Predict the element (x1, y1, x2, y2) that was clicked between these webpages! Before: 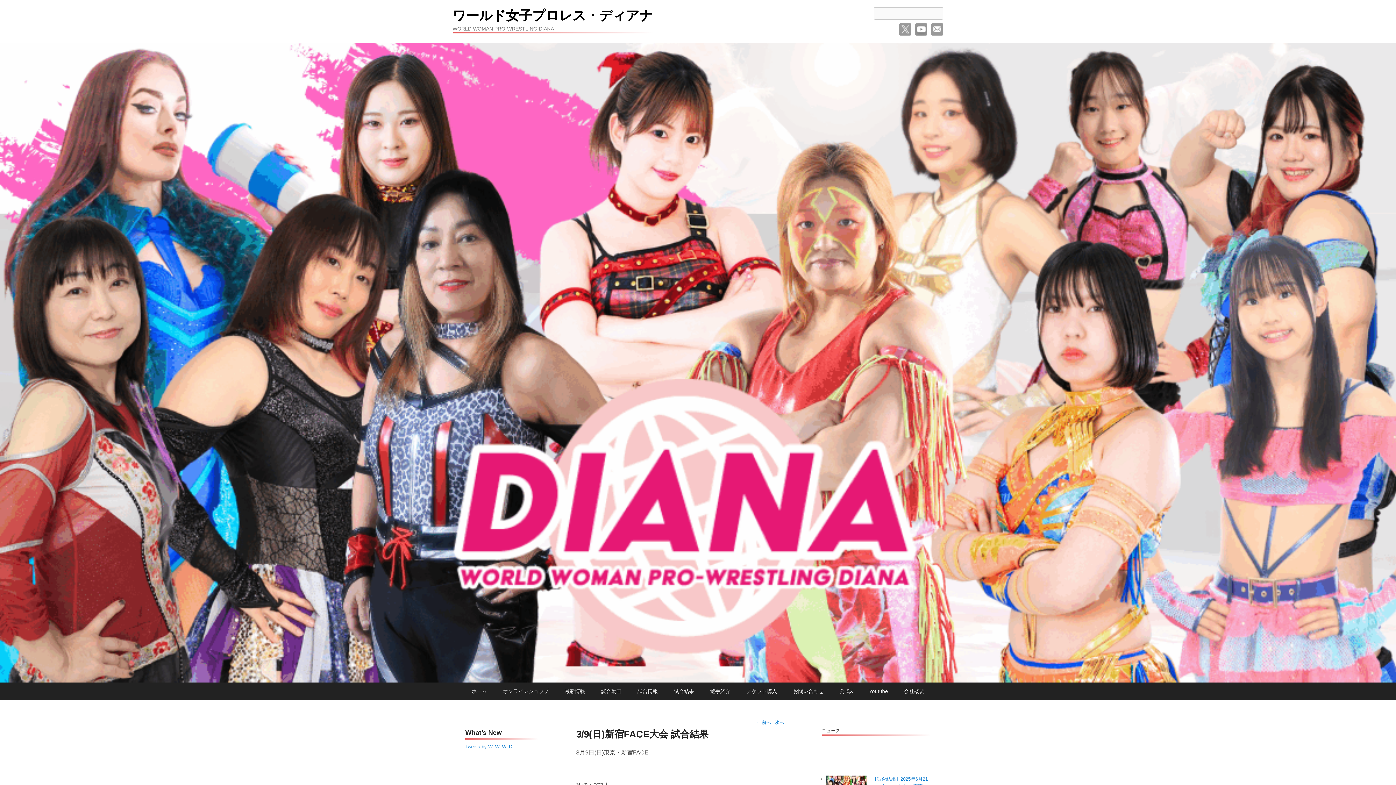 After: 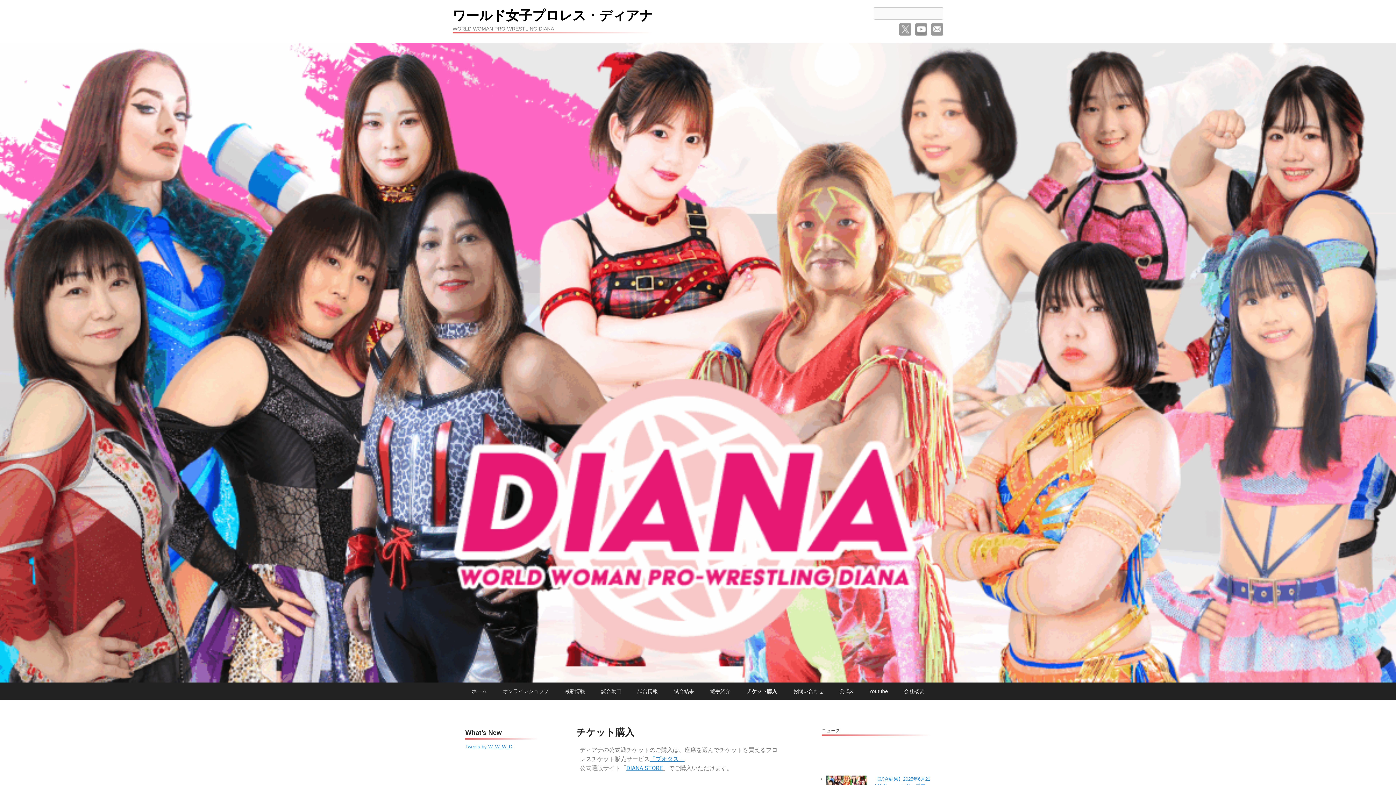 Action: label: チケット購入 bbox: (739, 682, 784, 700)